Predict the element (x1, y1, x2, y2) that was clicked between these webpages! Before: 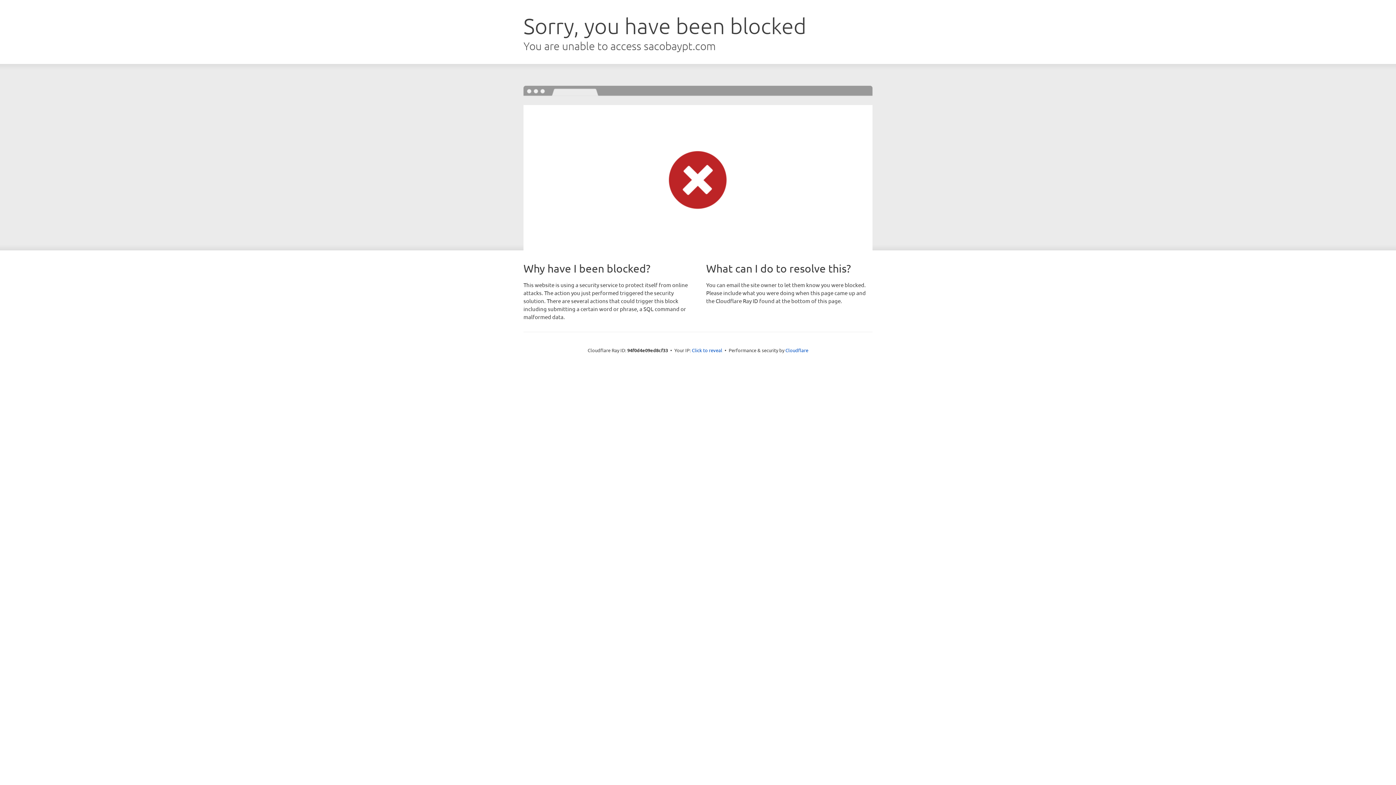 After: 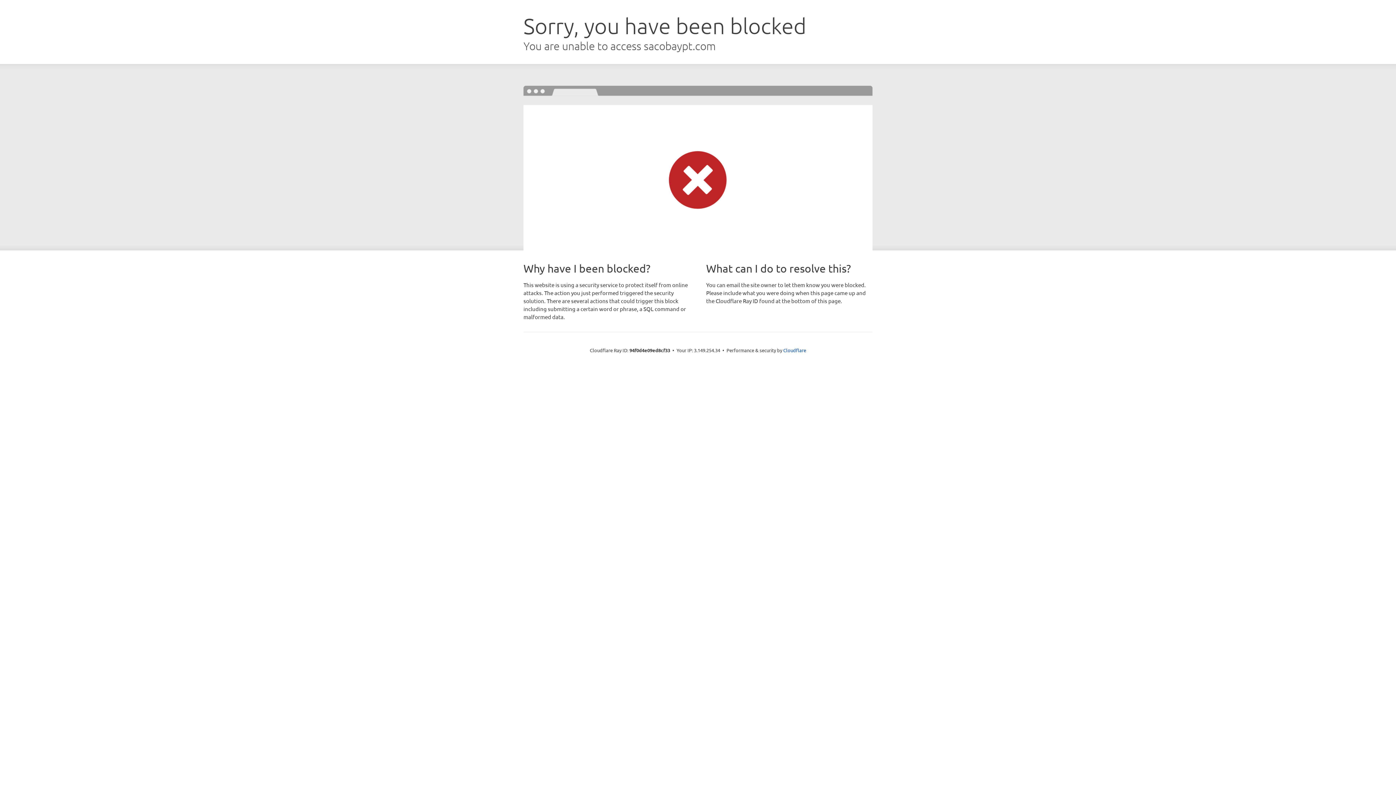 Action: label: Click to reveal bbox: (692, 346, 722, 353)